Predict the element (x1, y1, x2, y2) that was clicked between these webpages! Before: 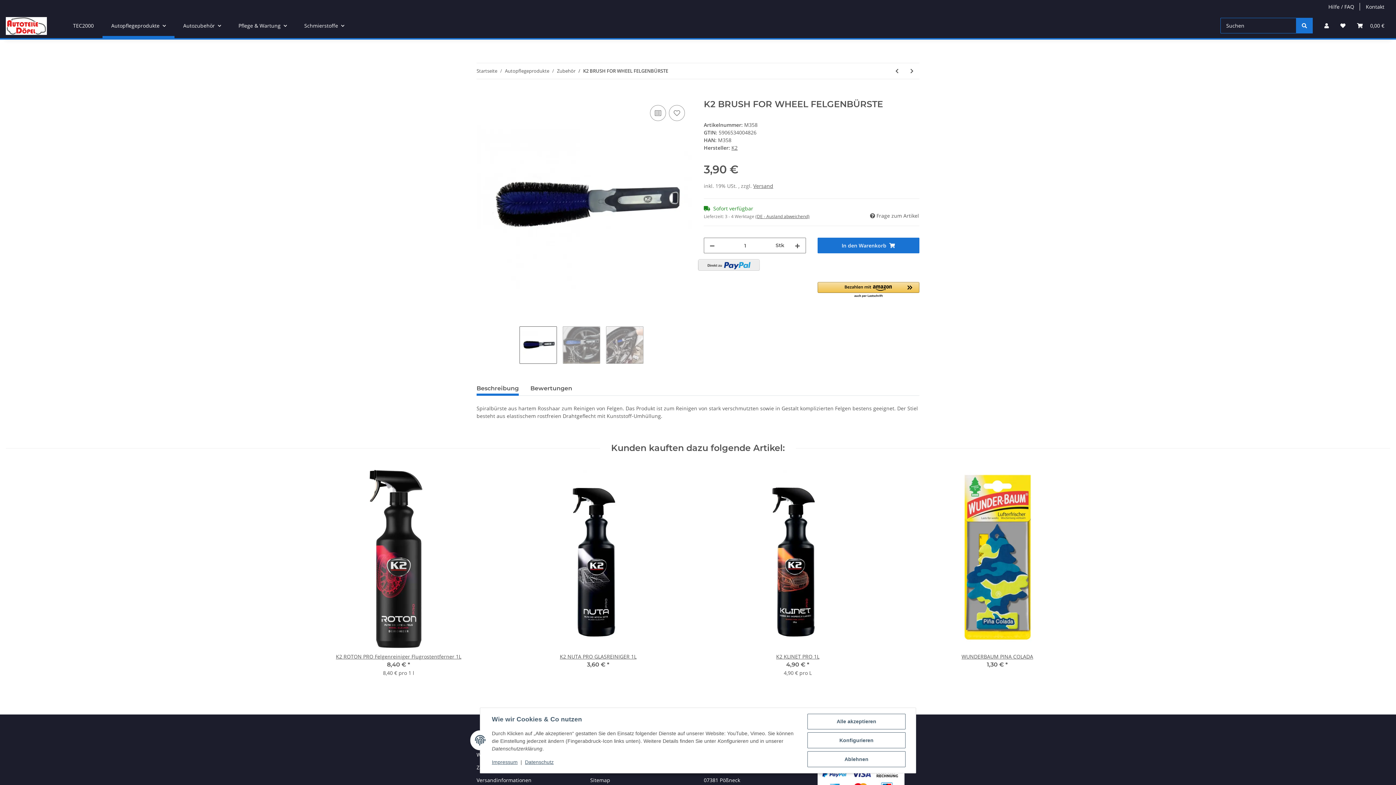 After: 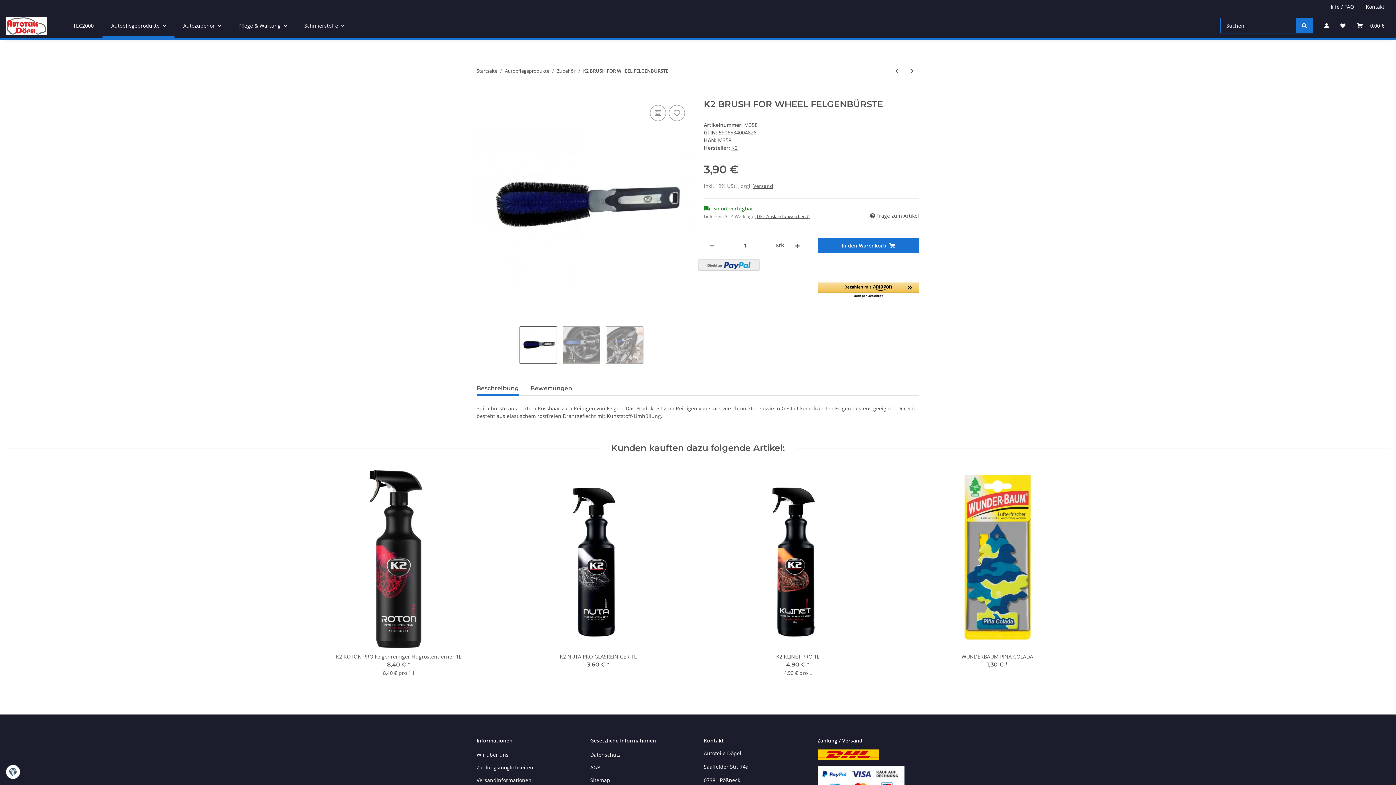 Action: bbox: (807, 714, 905, 729) label: Alle akzeptieren